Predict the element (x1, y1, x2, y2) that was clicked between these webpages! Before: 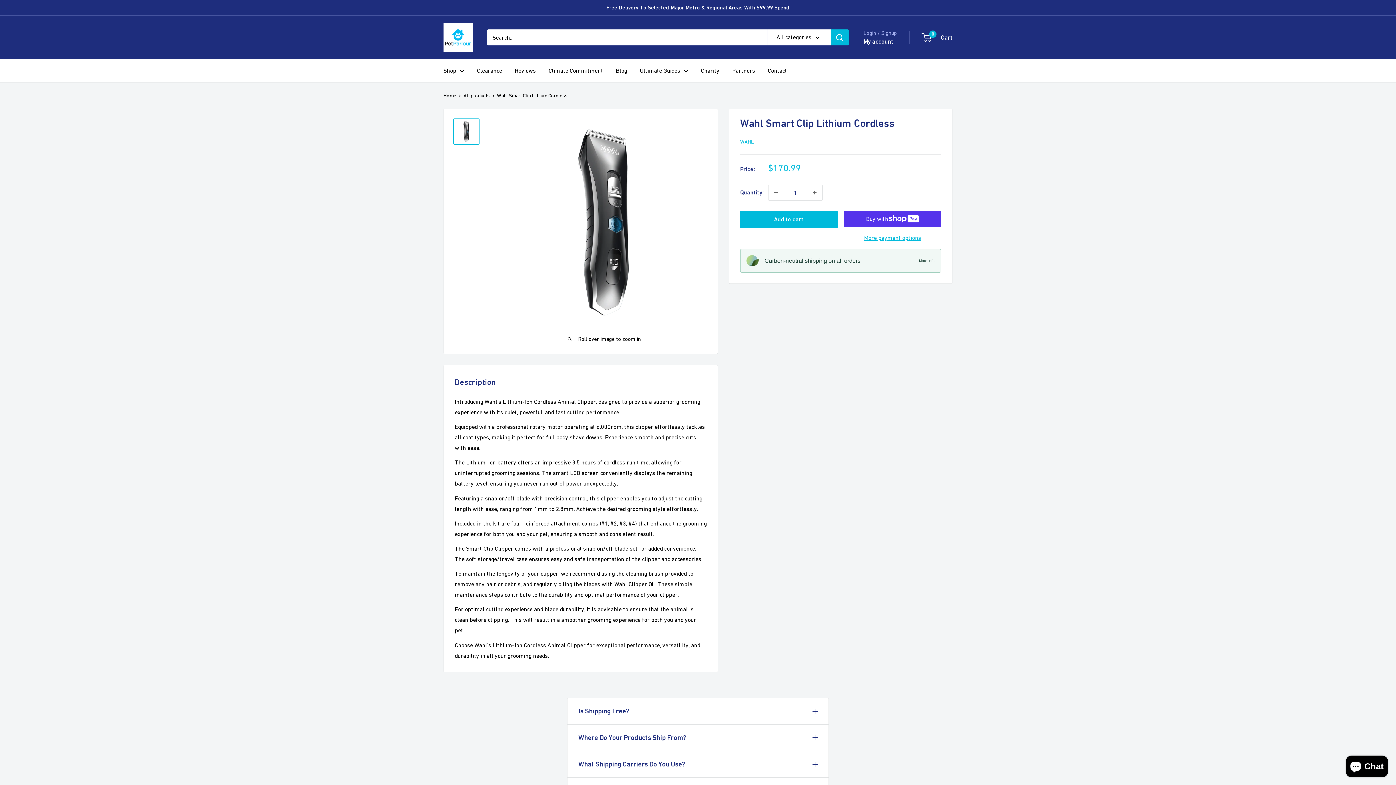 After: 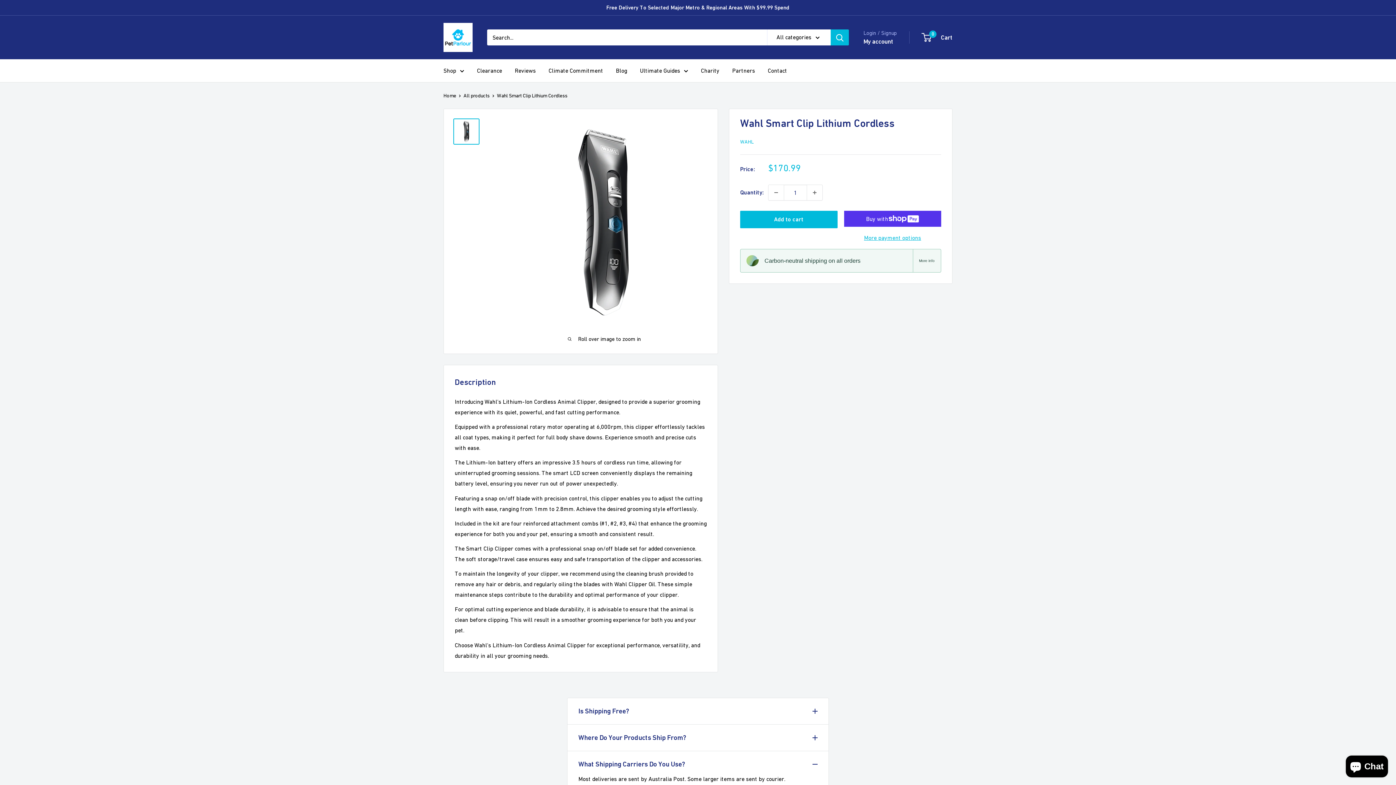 Action: label: What Shipping Carriers Do You Use? bbox: (578, 758, 817, 770)